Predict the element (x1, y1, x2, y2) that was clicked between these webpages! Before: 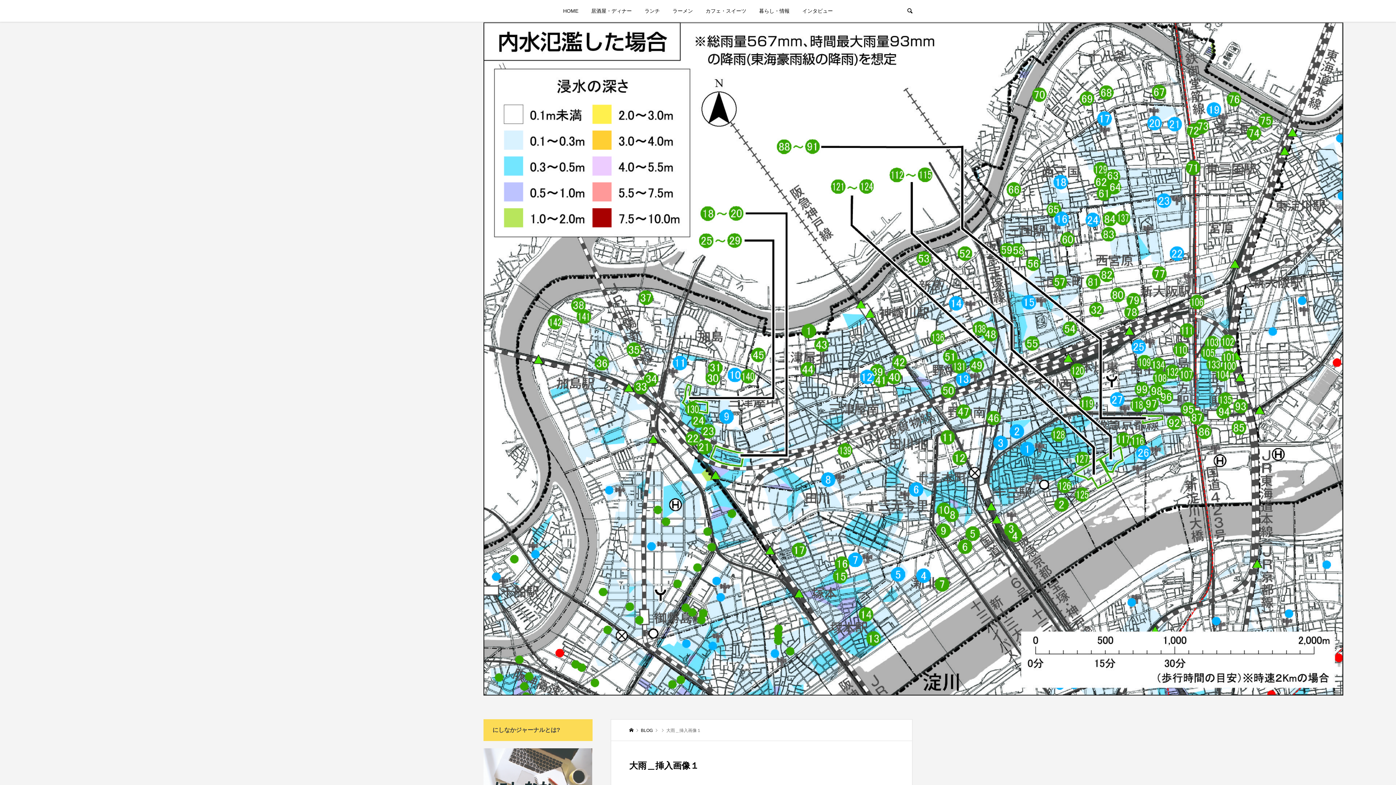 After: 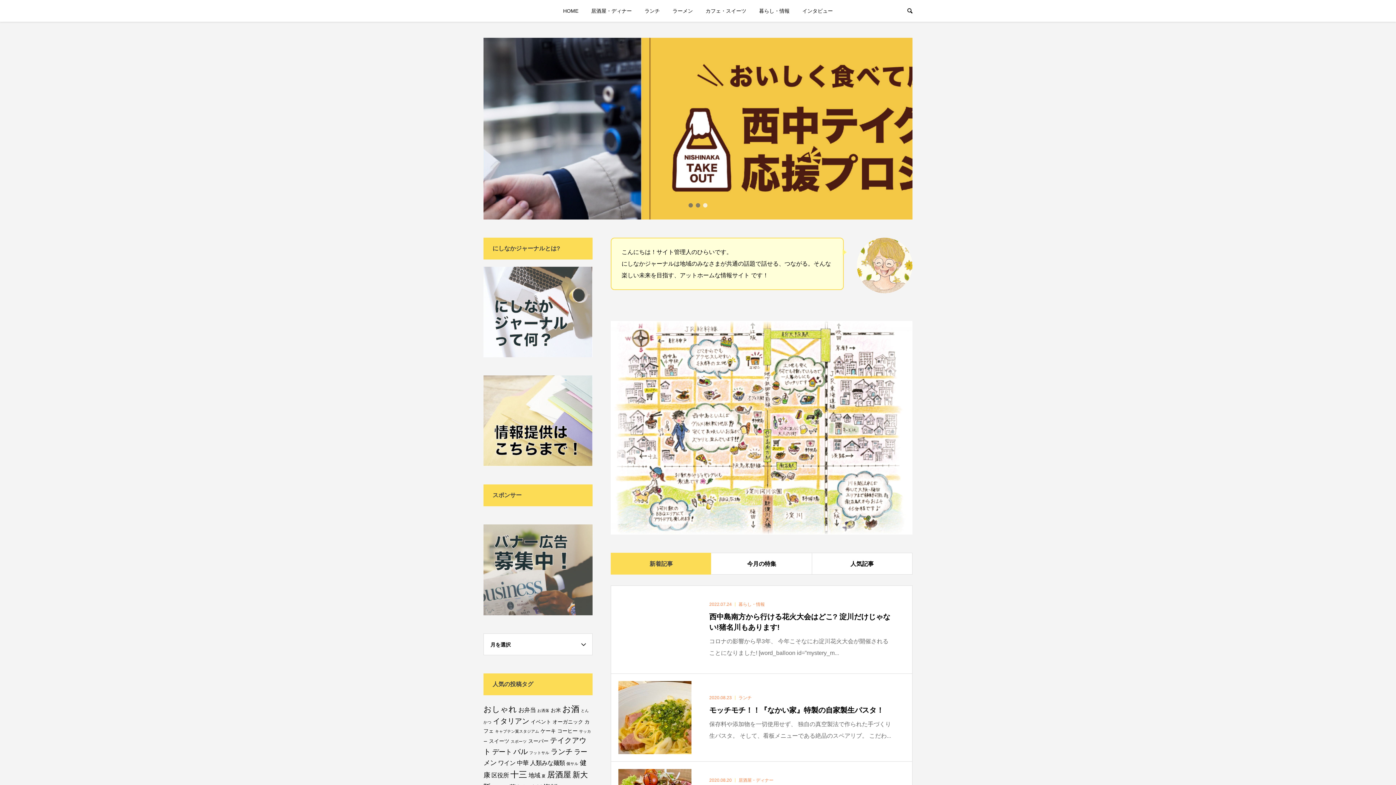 Action: label: HOME bbox: (563, 0, 578, 21)